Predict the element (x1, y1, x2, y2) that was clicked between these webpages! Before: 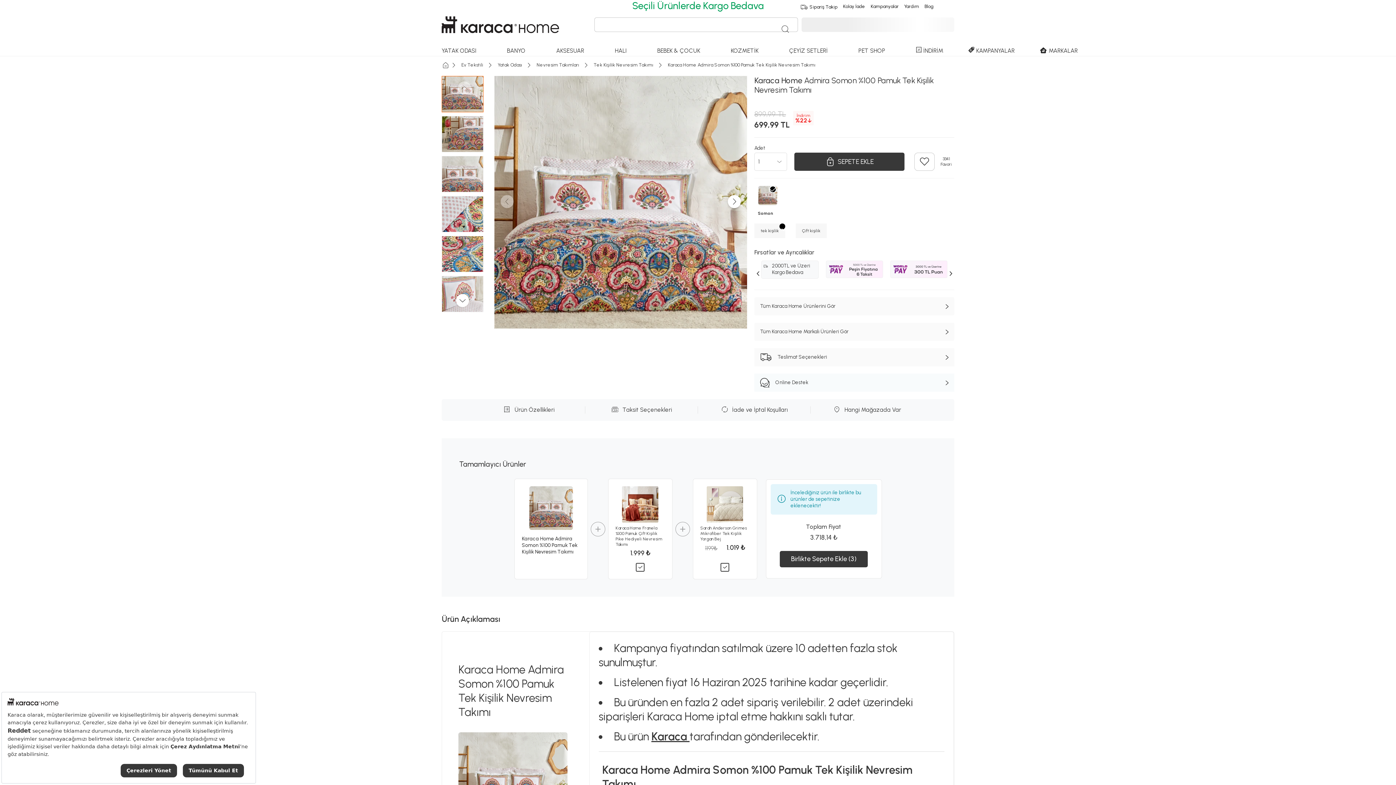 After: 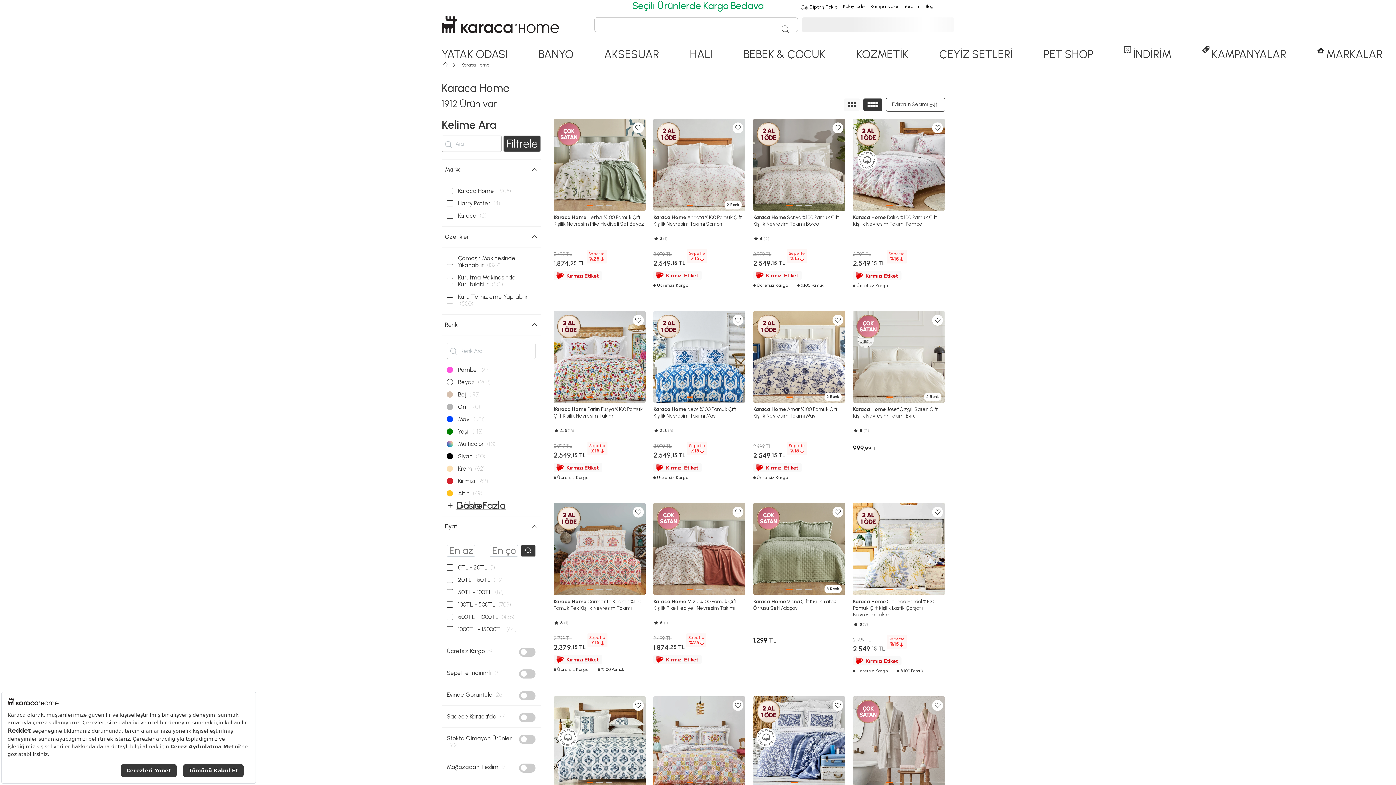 Action: label: Tüm Karaca Home Ürünlerini Gör bbox: (754, 297, 954, 315)